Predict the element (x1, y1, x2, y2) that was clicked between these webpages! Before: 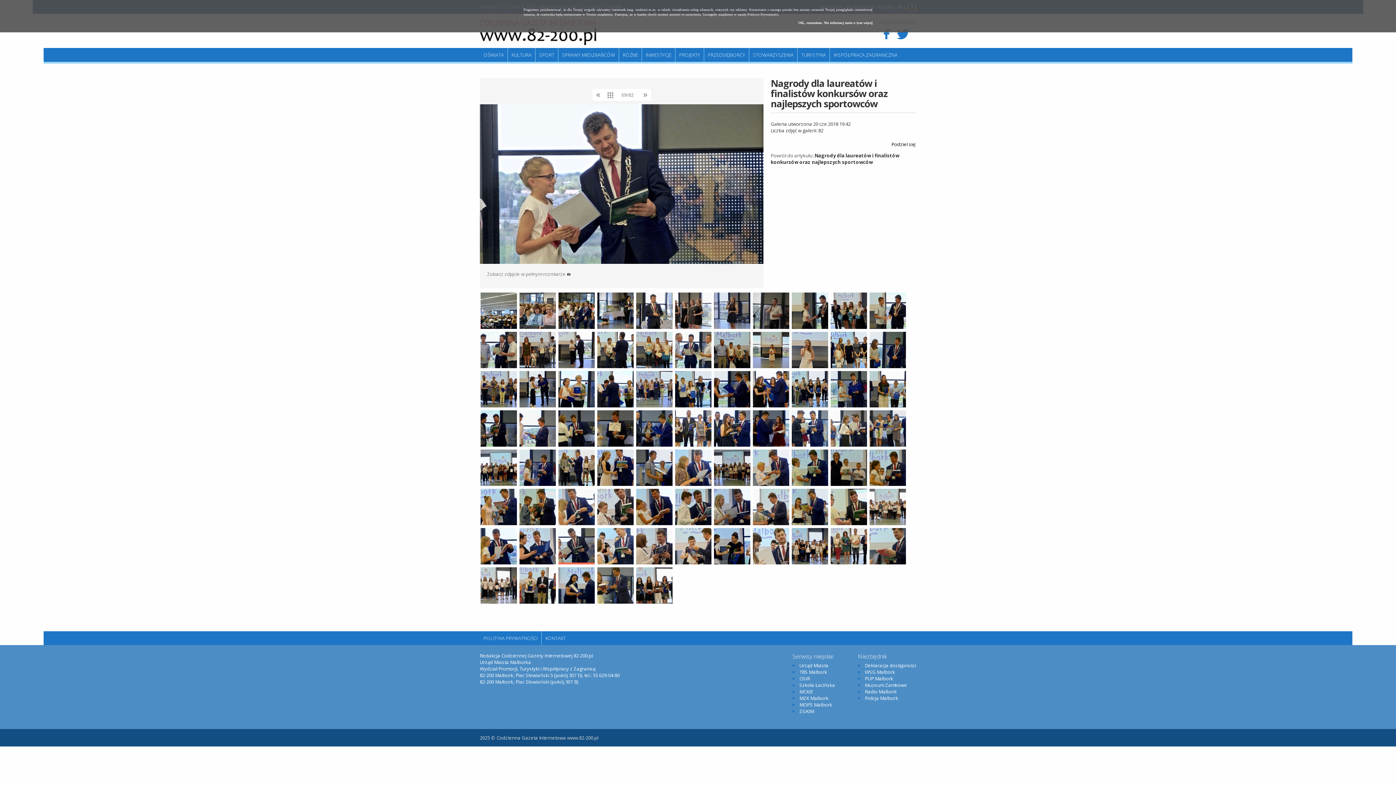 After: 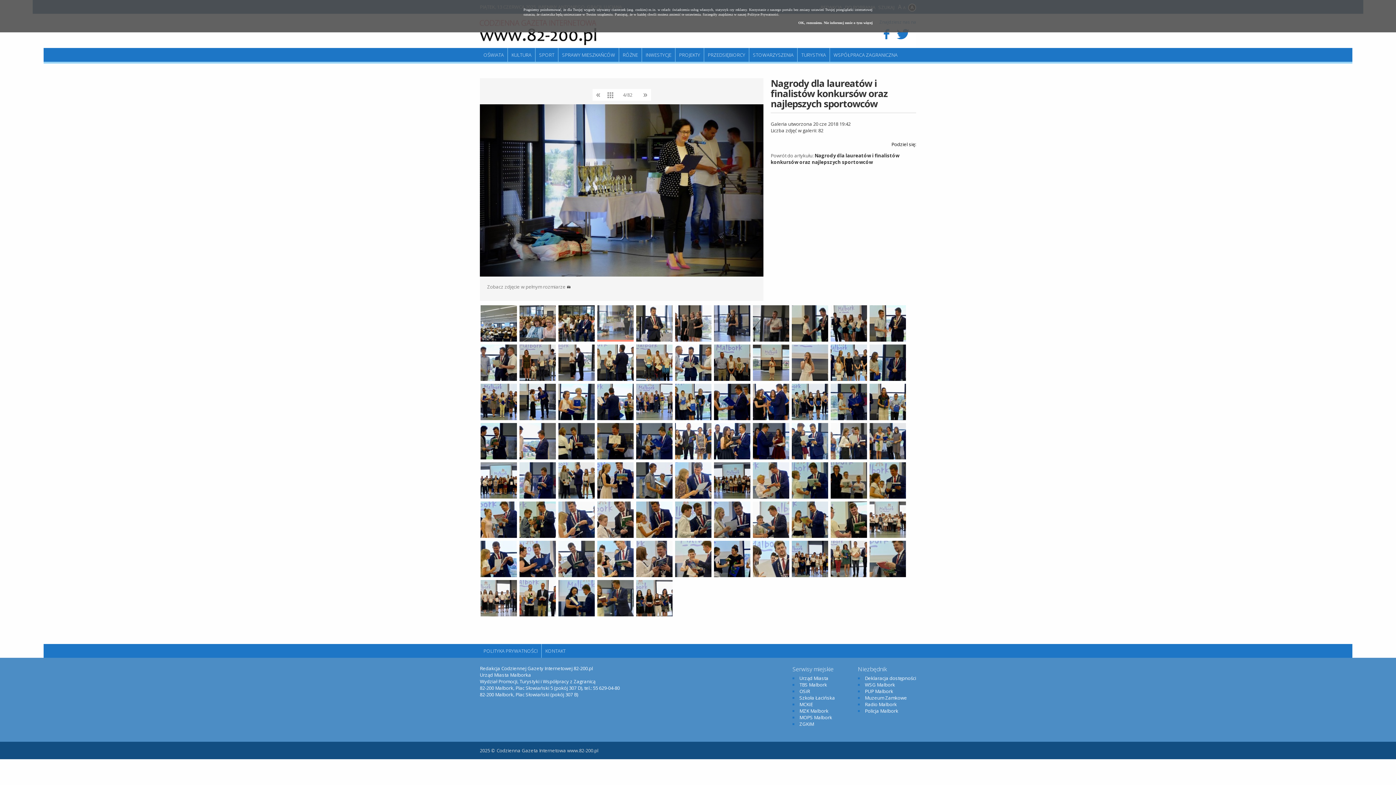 Action: bbox: (597, 292, 633, 329)